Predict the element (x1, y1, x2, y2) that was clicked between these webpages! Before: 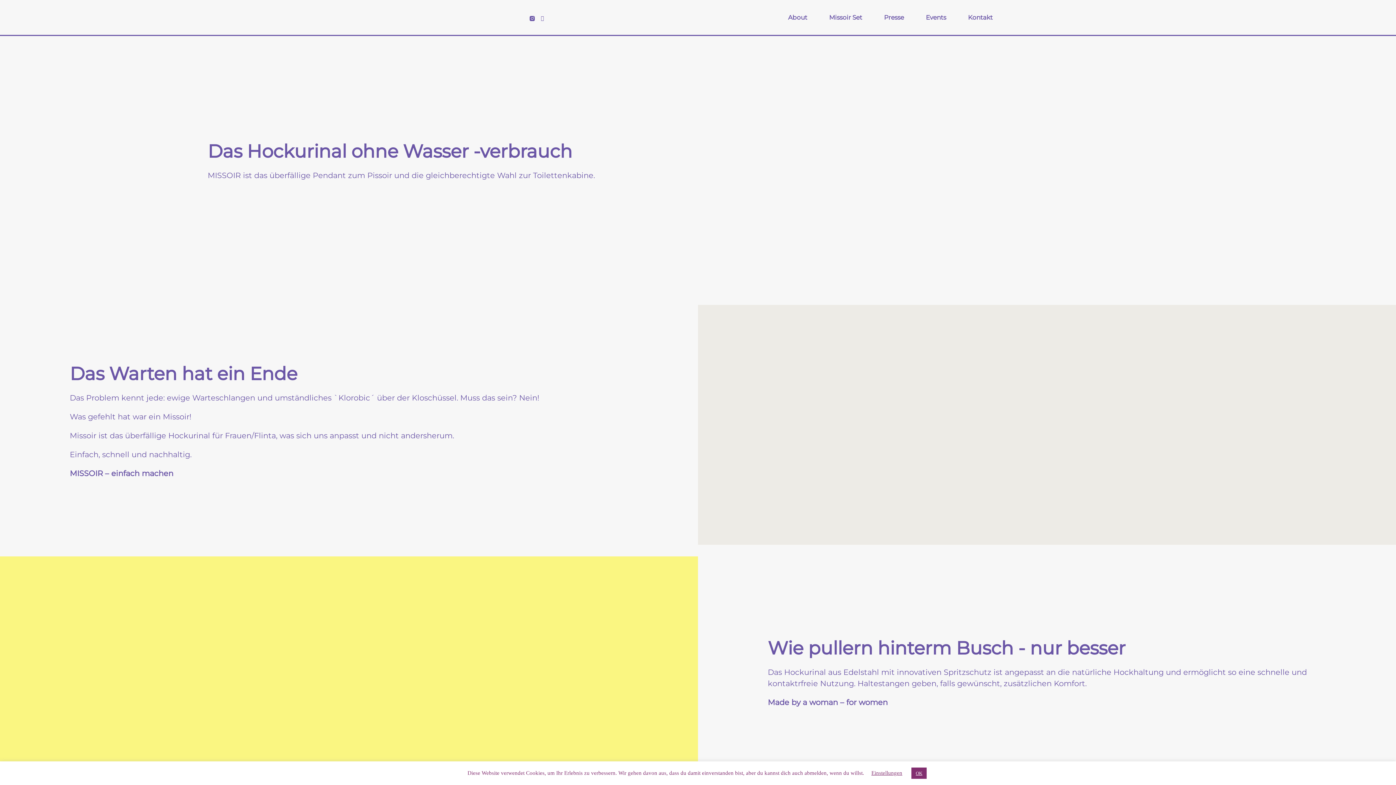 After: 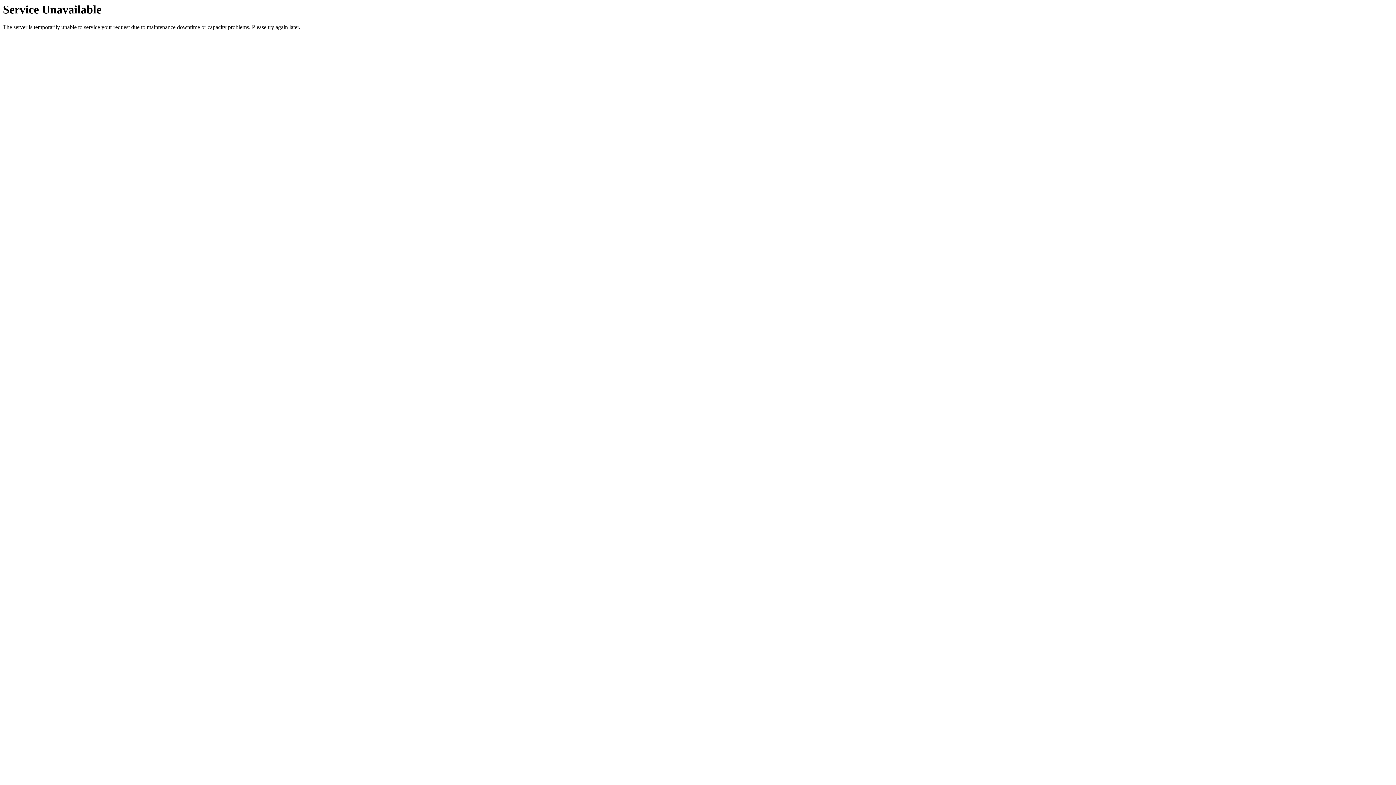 Action: bbox: (884, 6, 904, 28) label: Presse